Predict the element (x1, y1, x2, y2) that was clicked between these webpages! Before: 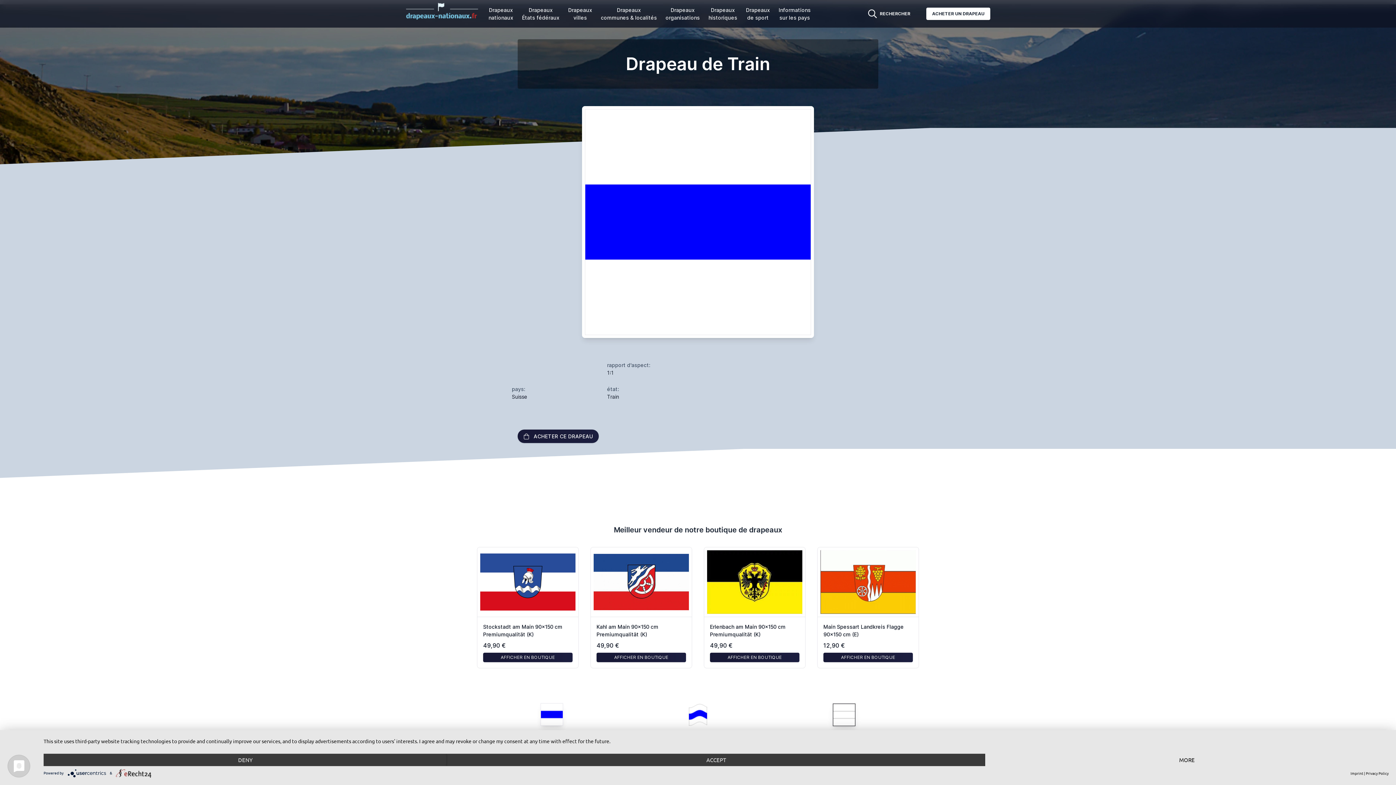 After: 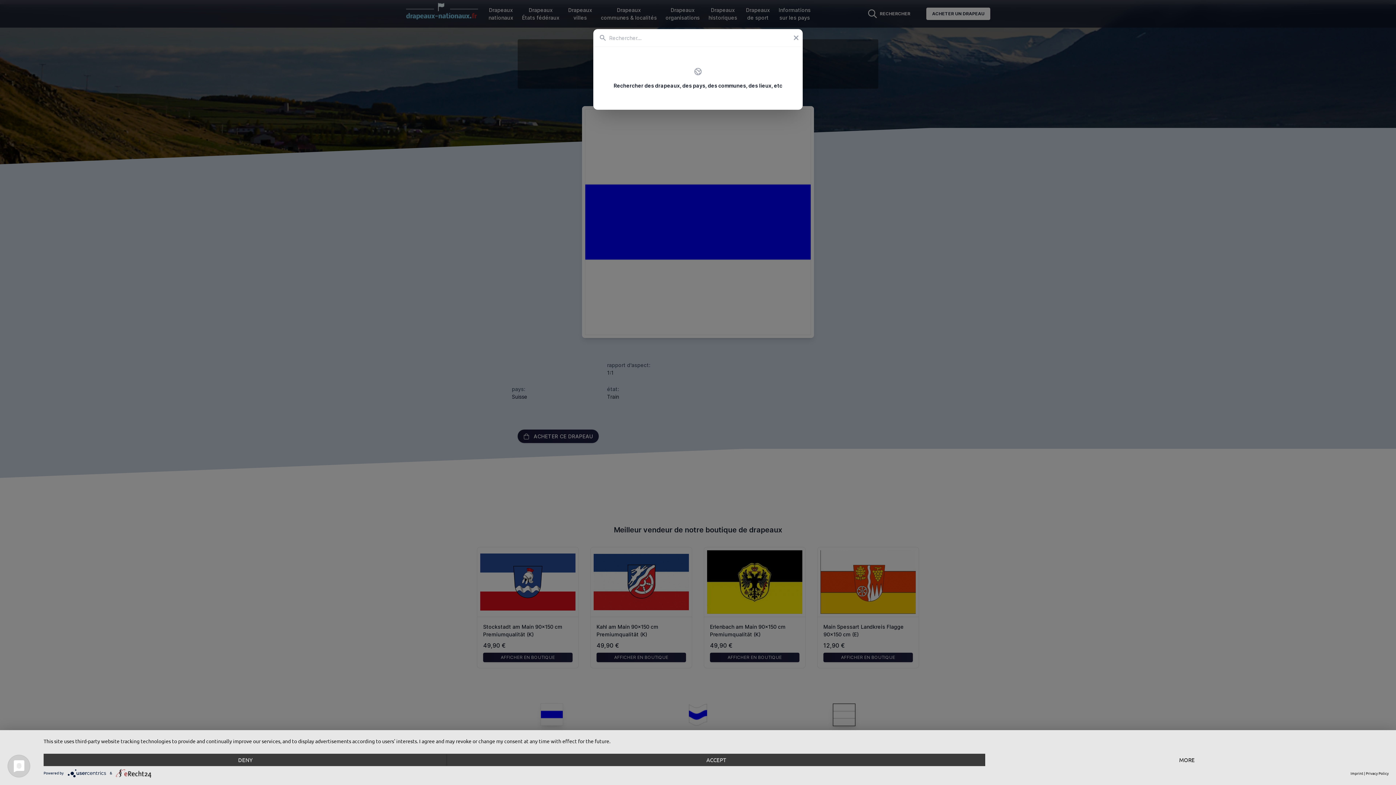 Action: label: RECHERCHER bbox: (864, 6, 914, 21)